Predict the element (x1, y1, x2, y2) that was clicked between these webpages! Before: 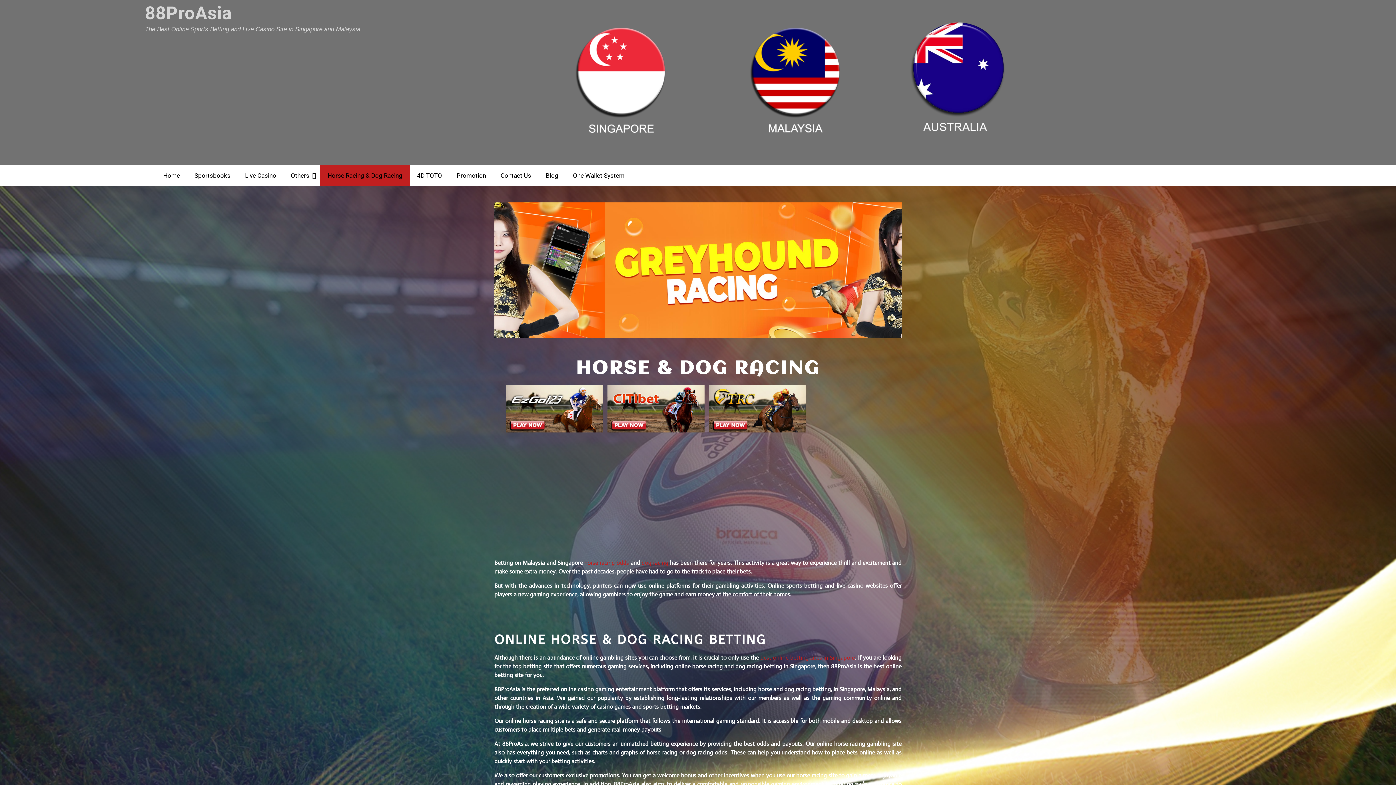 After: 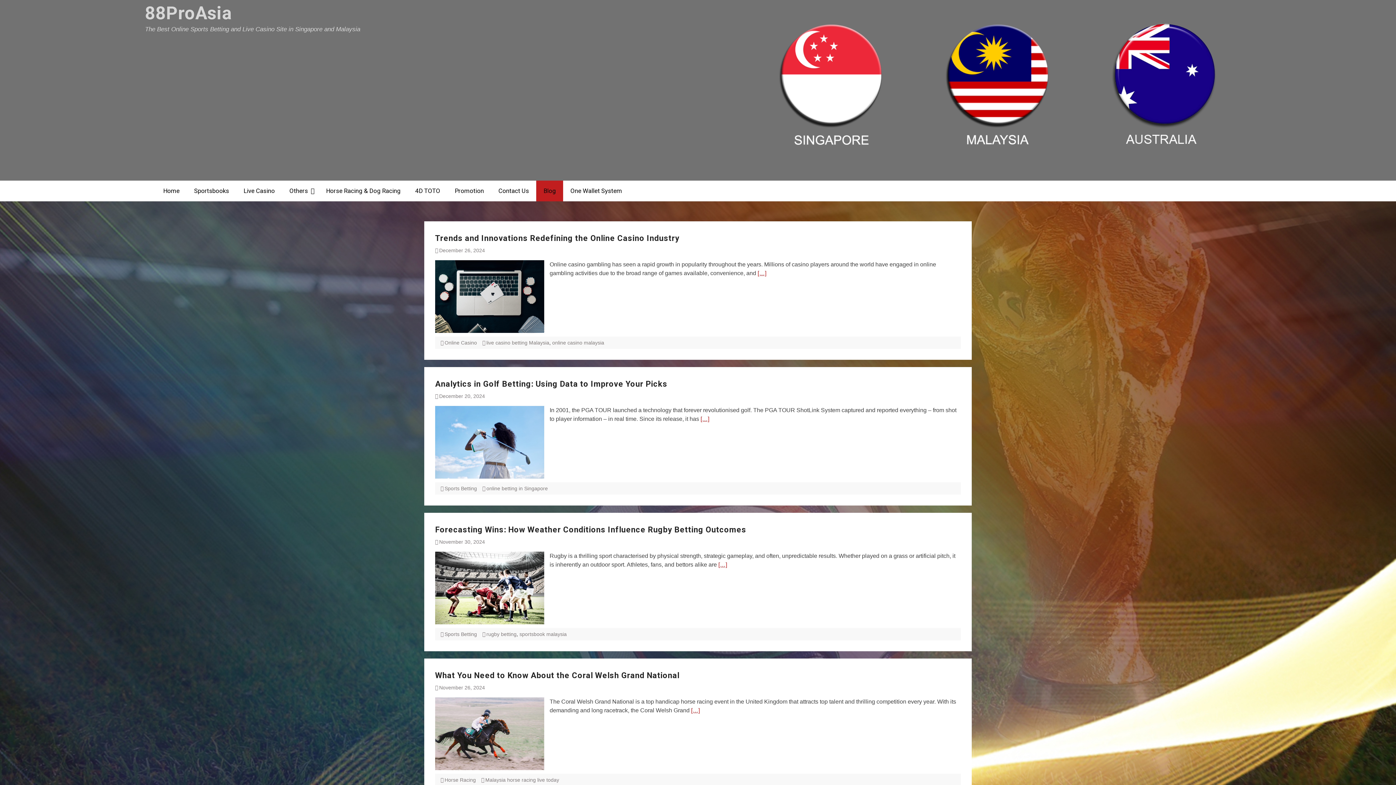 Action: bbox: (538, 165, 565, 186) label: Blog